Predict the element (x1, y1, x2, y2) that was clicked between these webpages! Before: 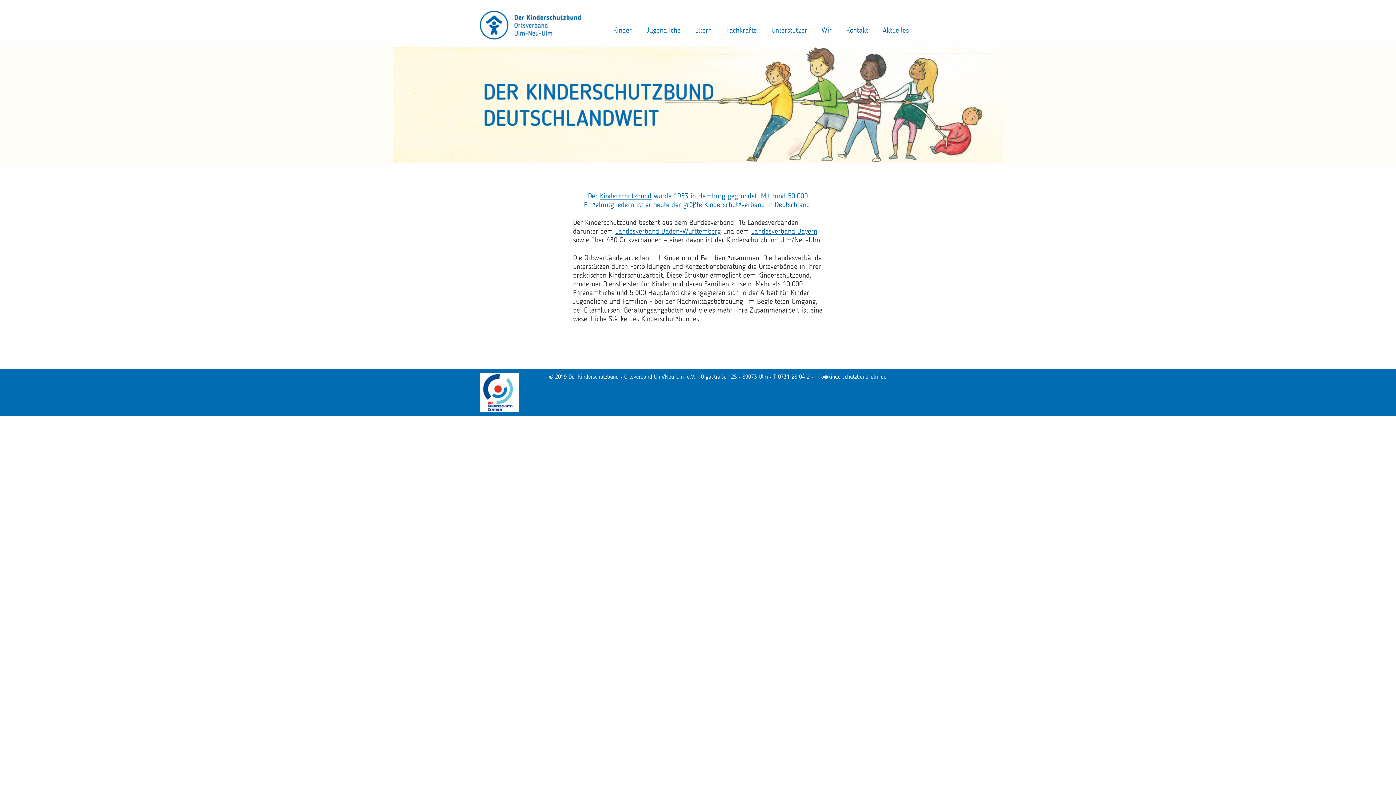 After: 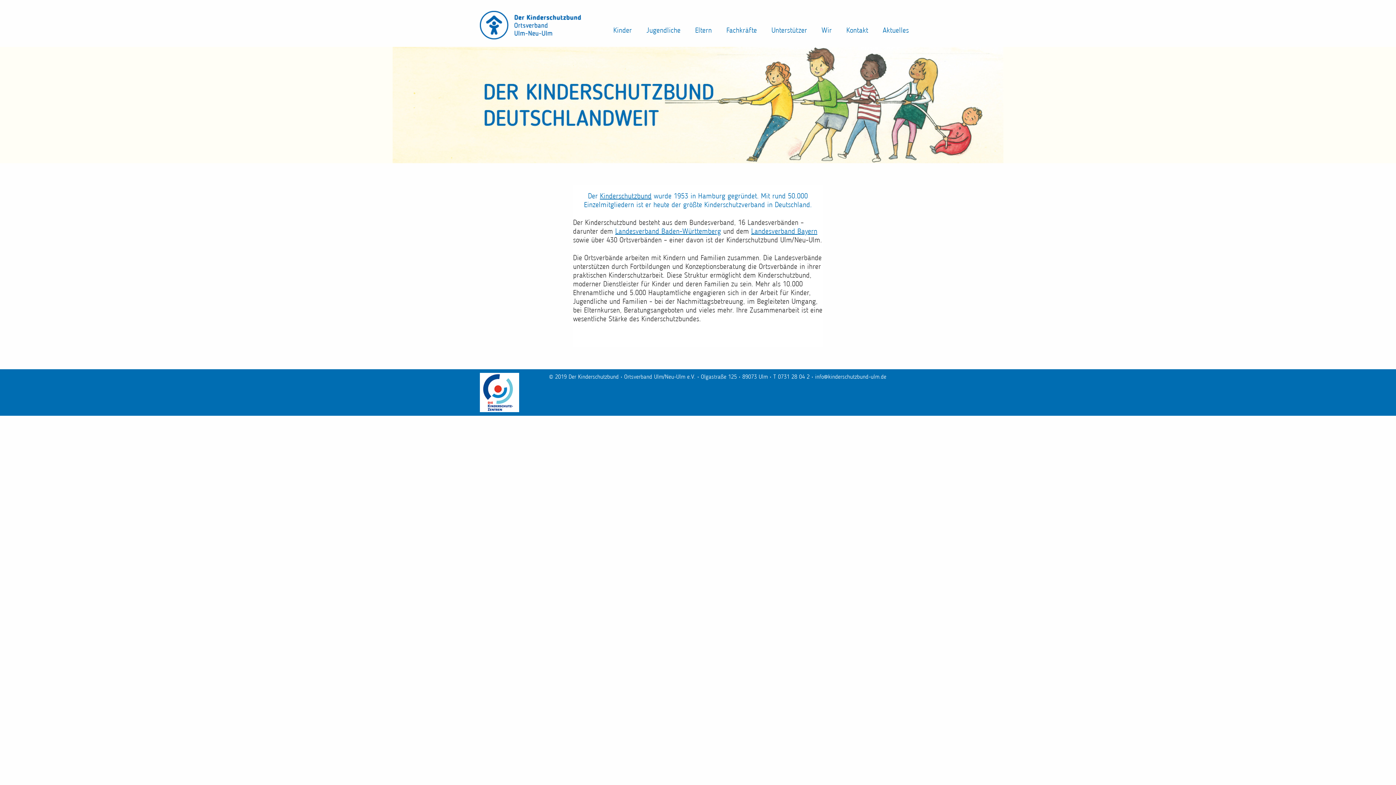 Action: bbox: (751, 228, 817, 235) label: Landesverband Bayern